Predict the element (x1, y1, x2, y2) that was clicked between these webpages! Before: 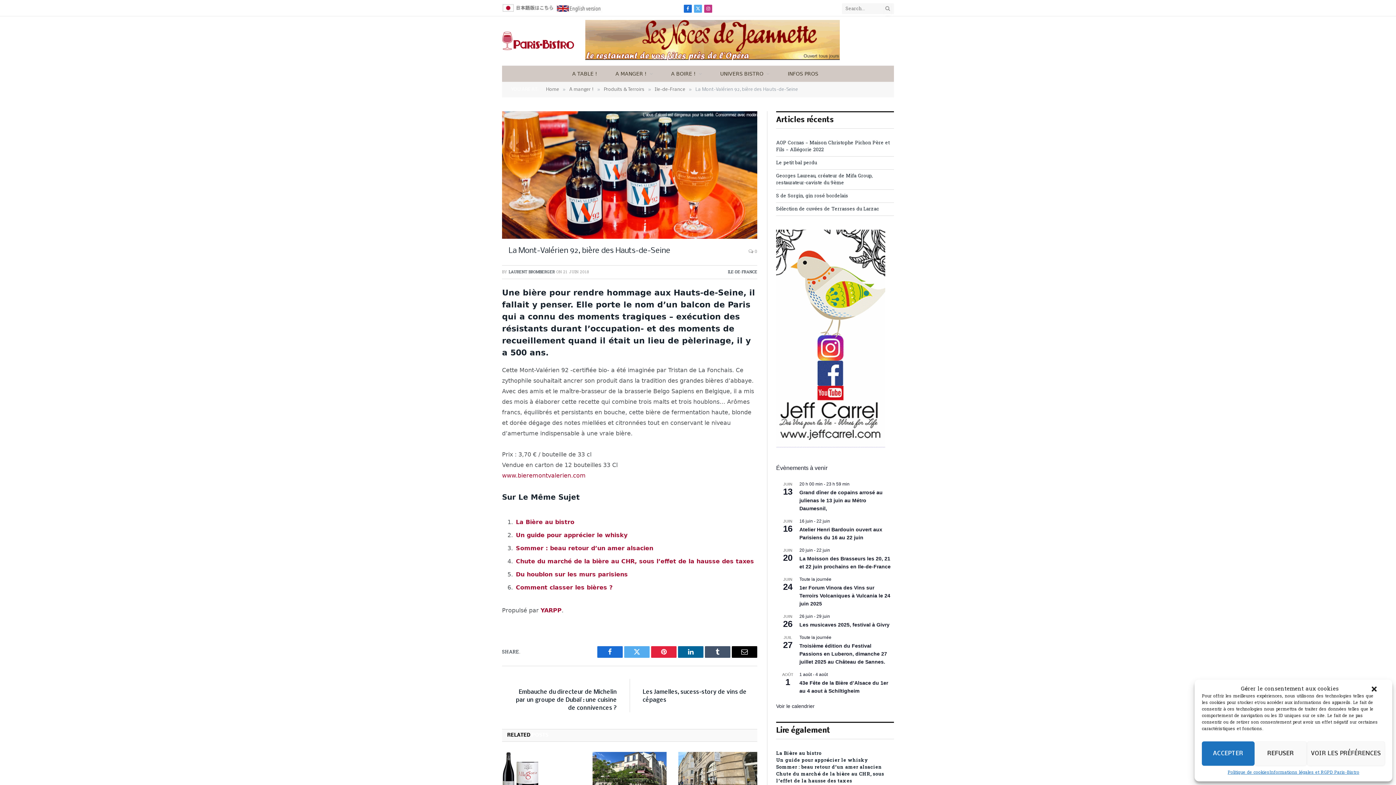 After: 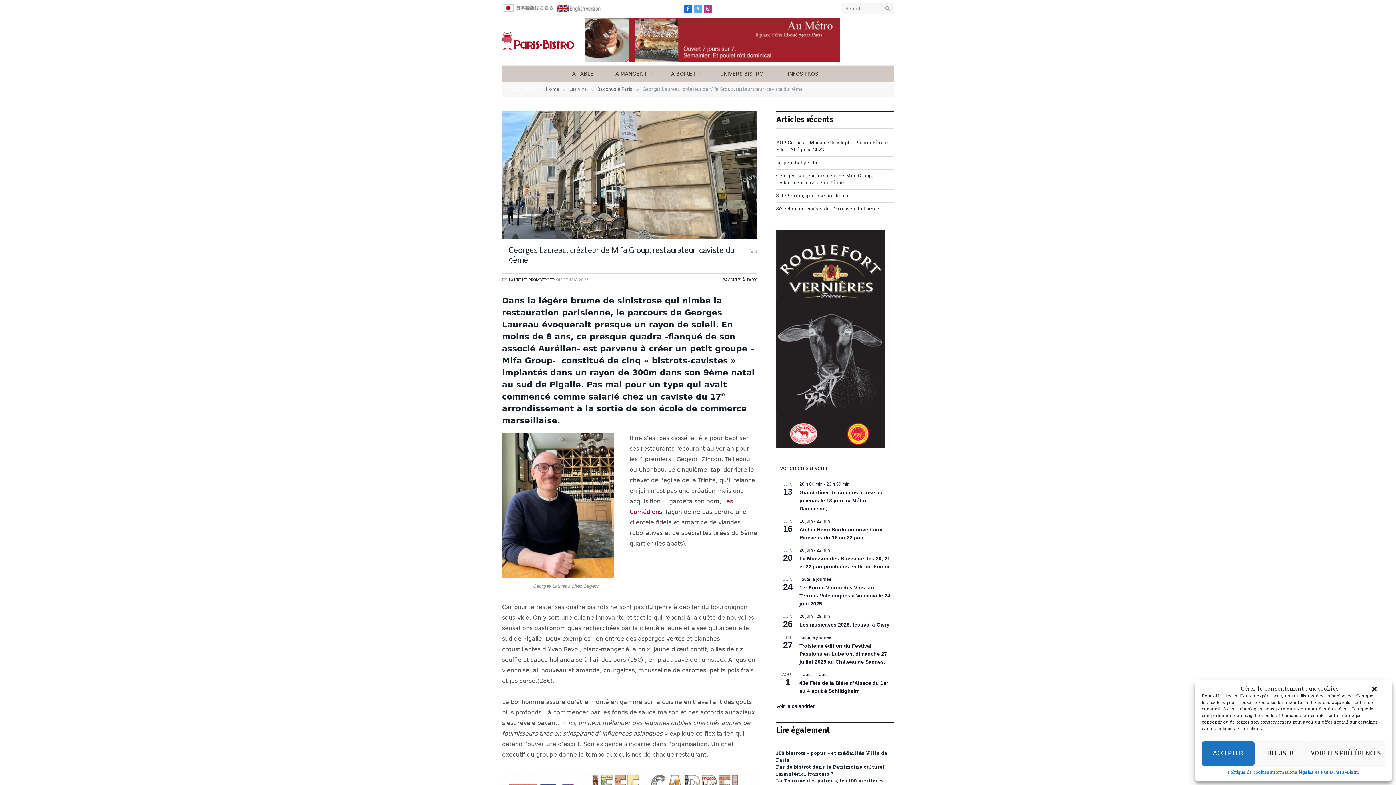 Action: bbox: (678, 752, 757, 794)